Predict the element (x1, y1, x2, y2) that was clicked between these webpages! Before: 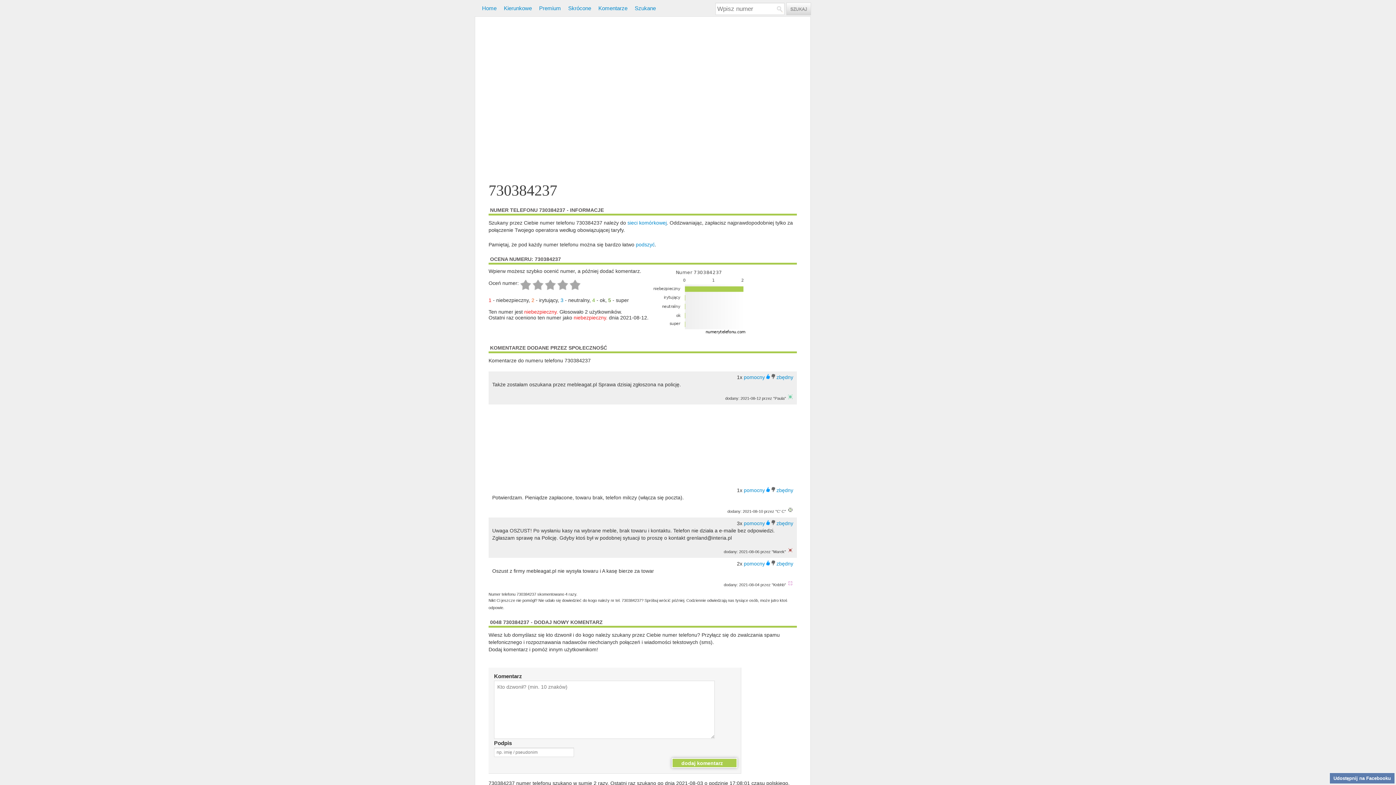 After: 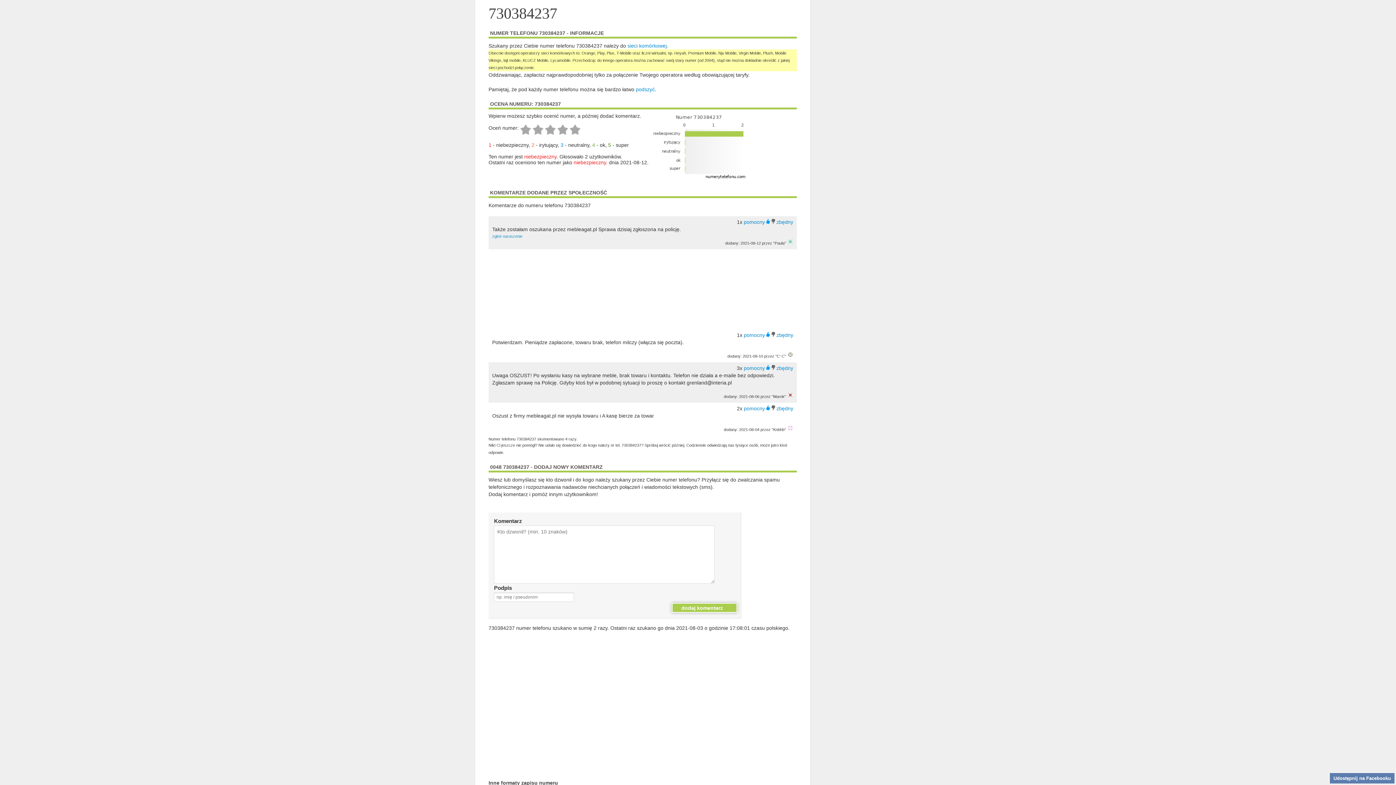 Action: bbox: (627, 220, 666, 225) label: sieci komórkowej